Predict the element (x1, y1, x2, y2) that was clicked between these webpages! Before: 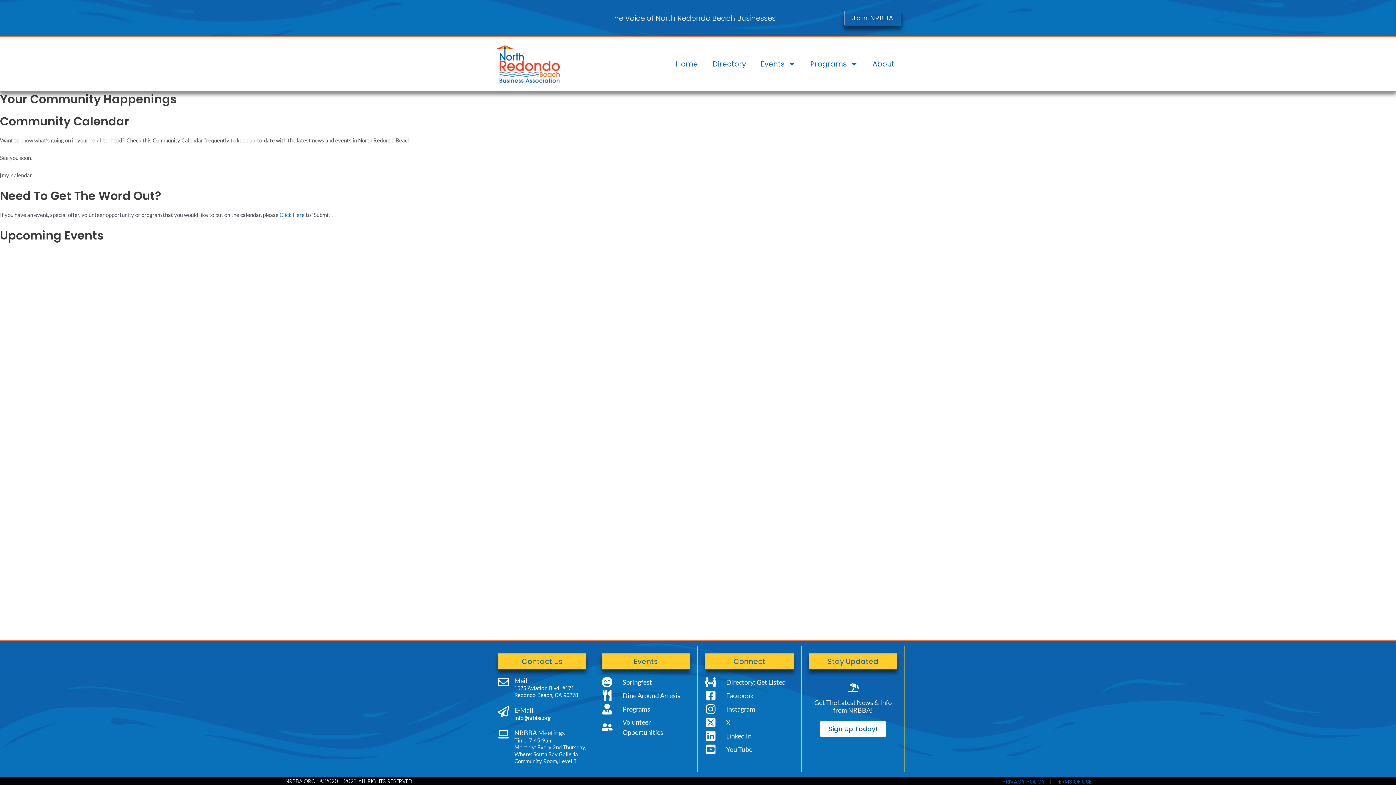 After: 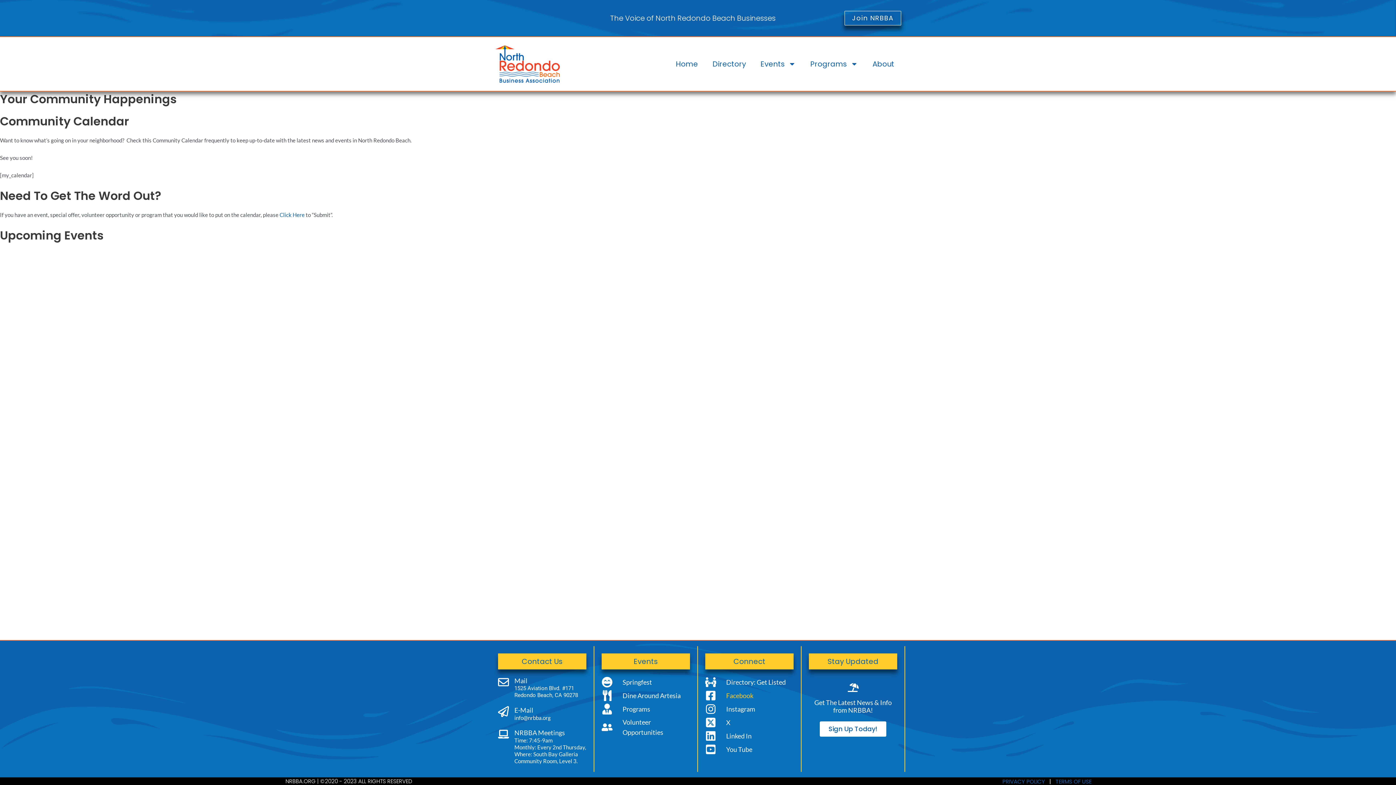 Action: label: Facebook bbox: (705, 690, 793, 701)